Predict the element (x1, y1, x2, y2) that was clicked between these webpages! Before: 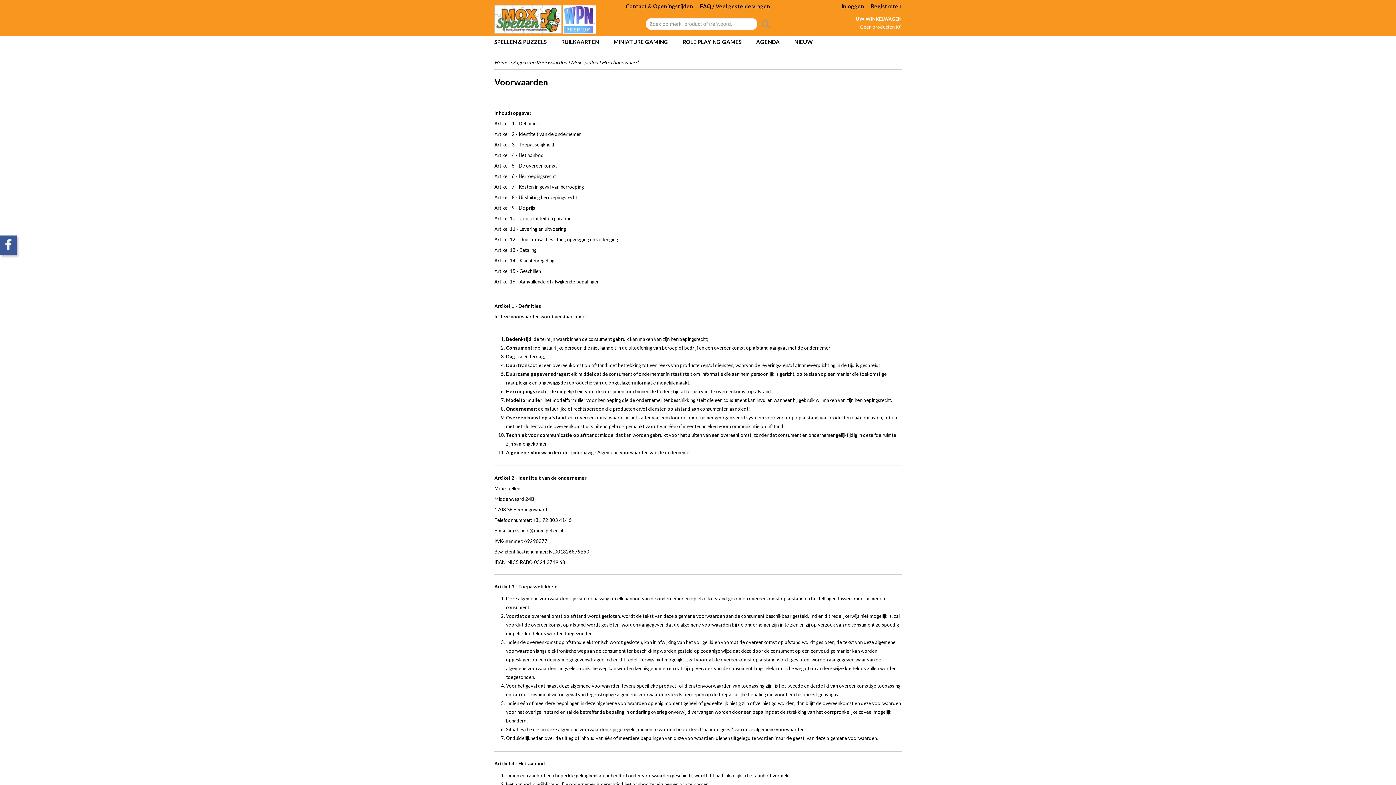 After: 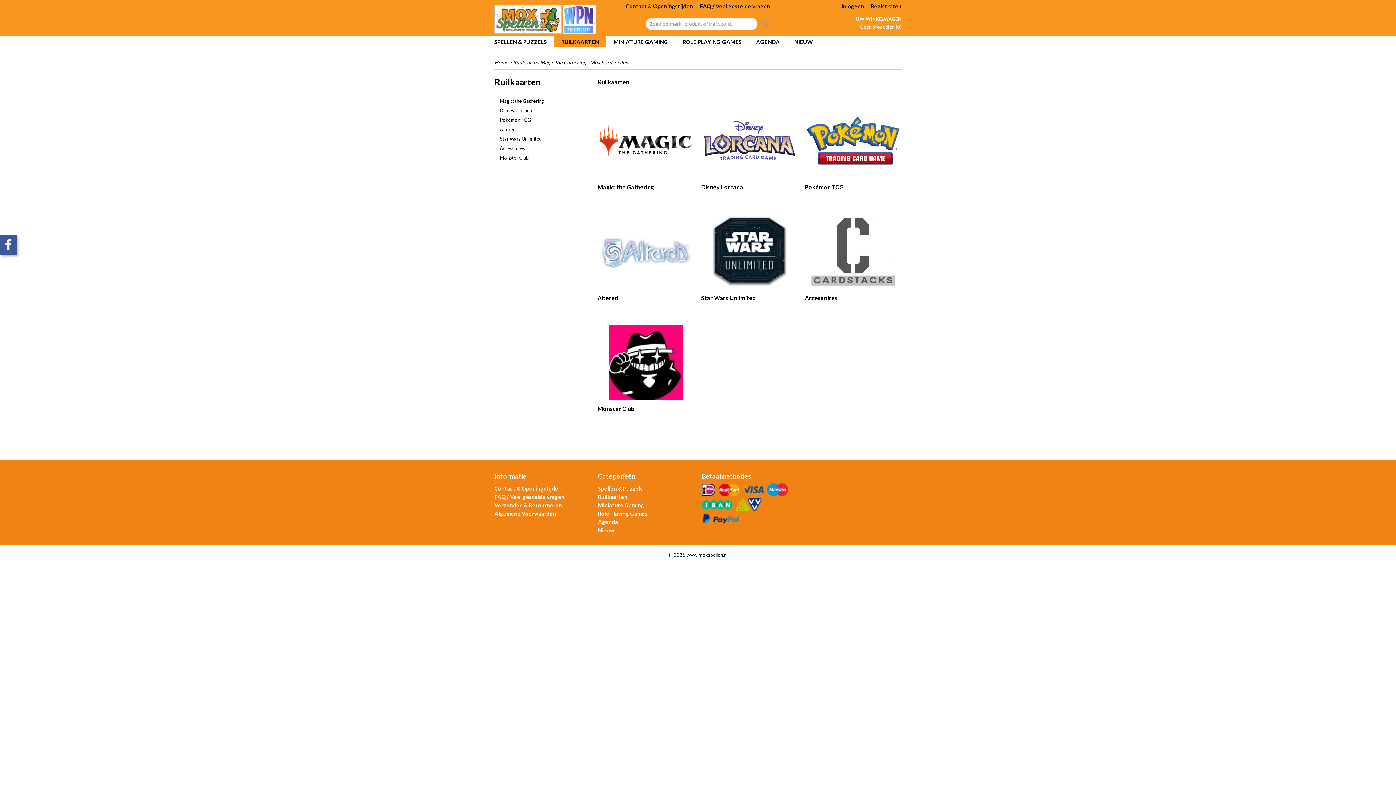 Action: bbox: (554, 36, 606, 47) label: RUILKAARTEN